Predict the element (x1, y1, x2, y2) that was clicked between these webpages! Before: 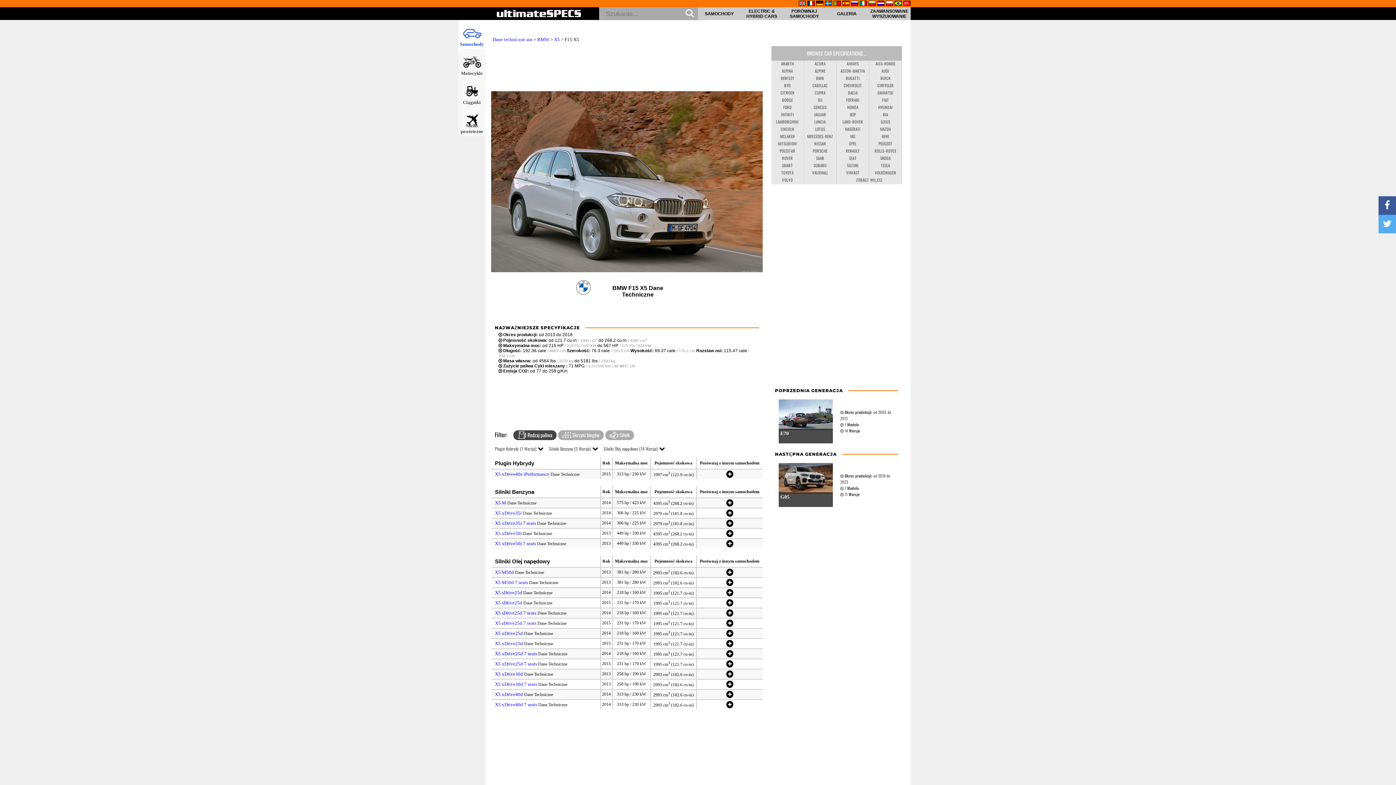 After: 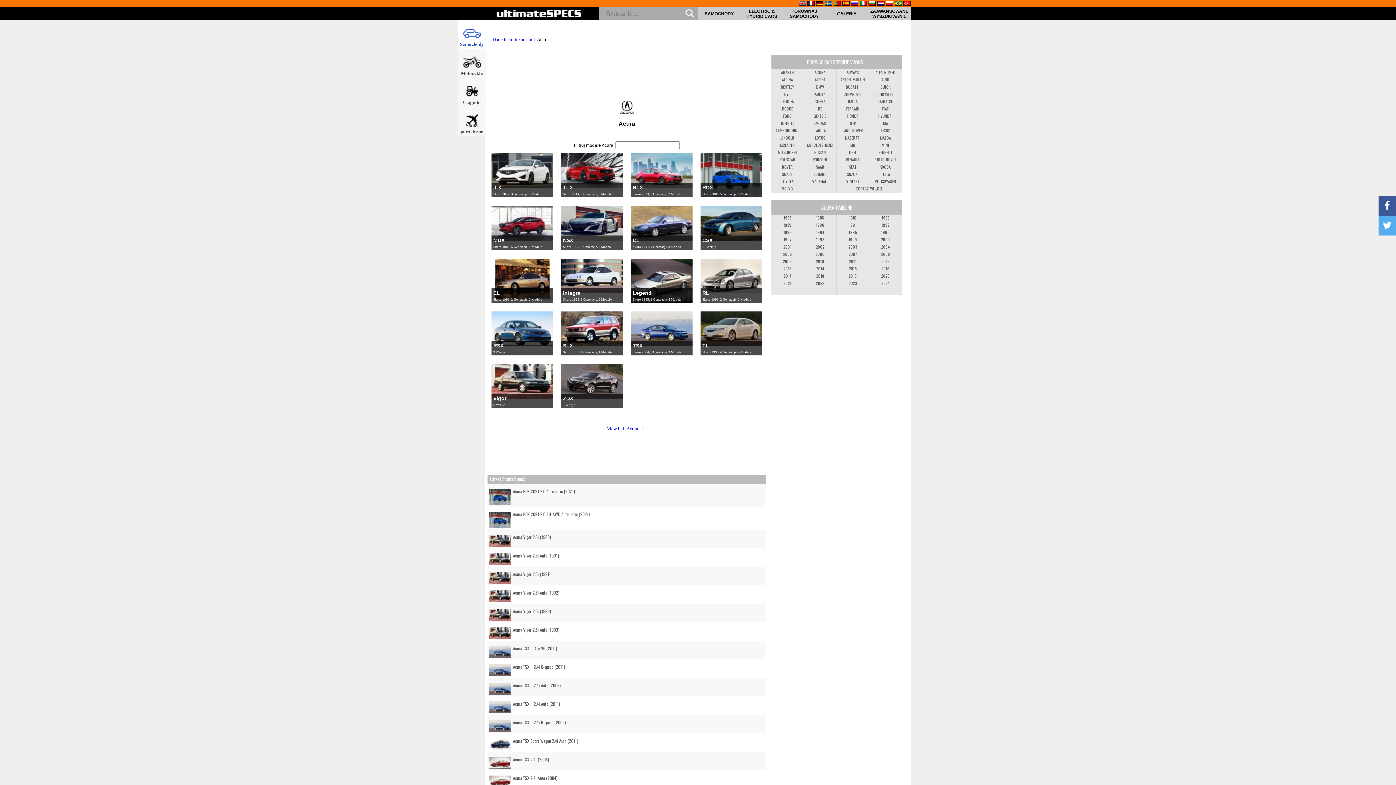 Action: label: ACURA bbox: (804, 60, 836, 68)